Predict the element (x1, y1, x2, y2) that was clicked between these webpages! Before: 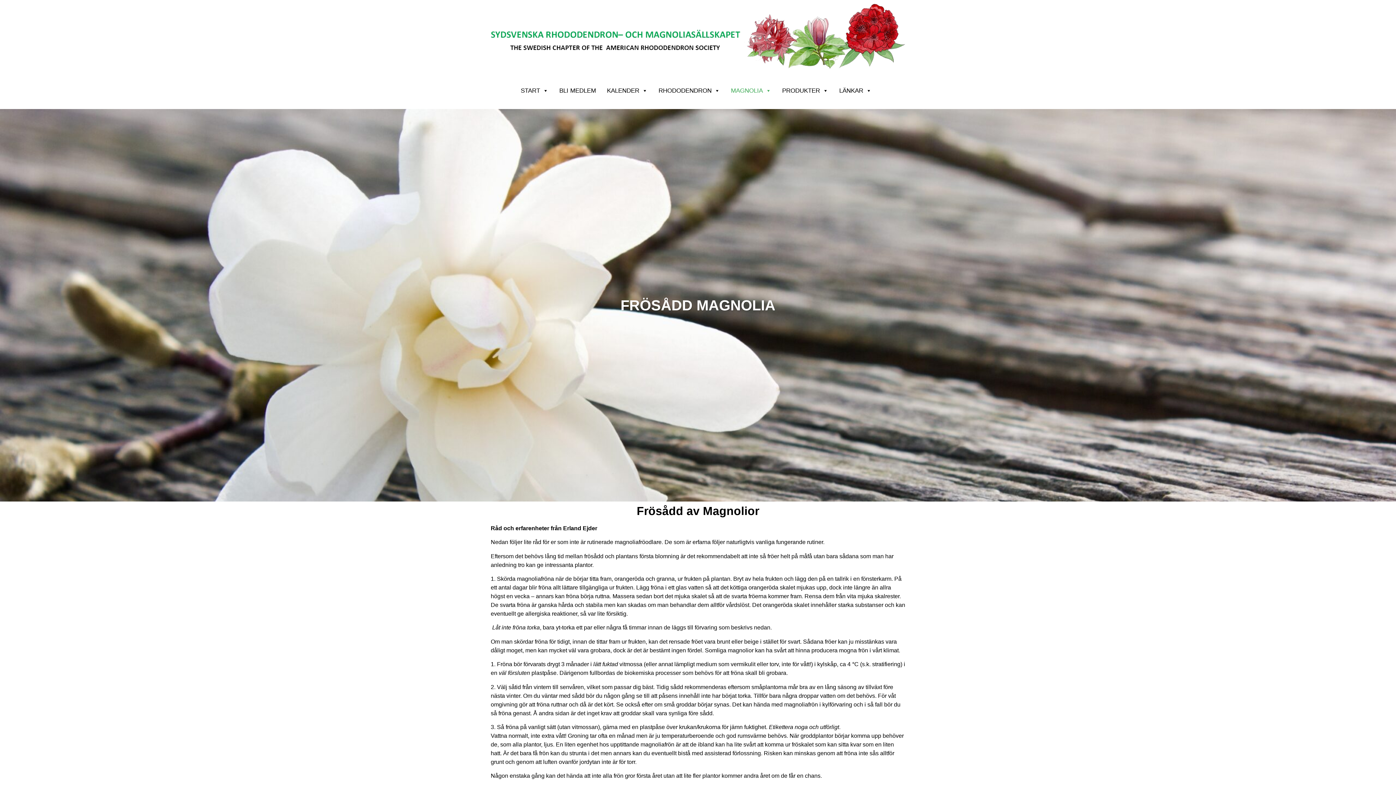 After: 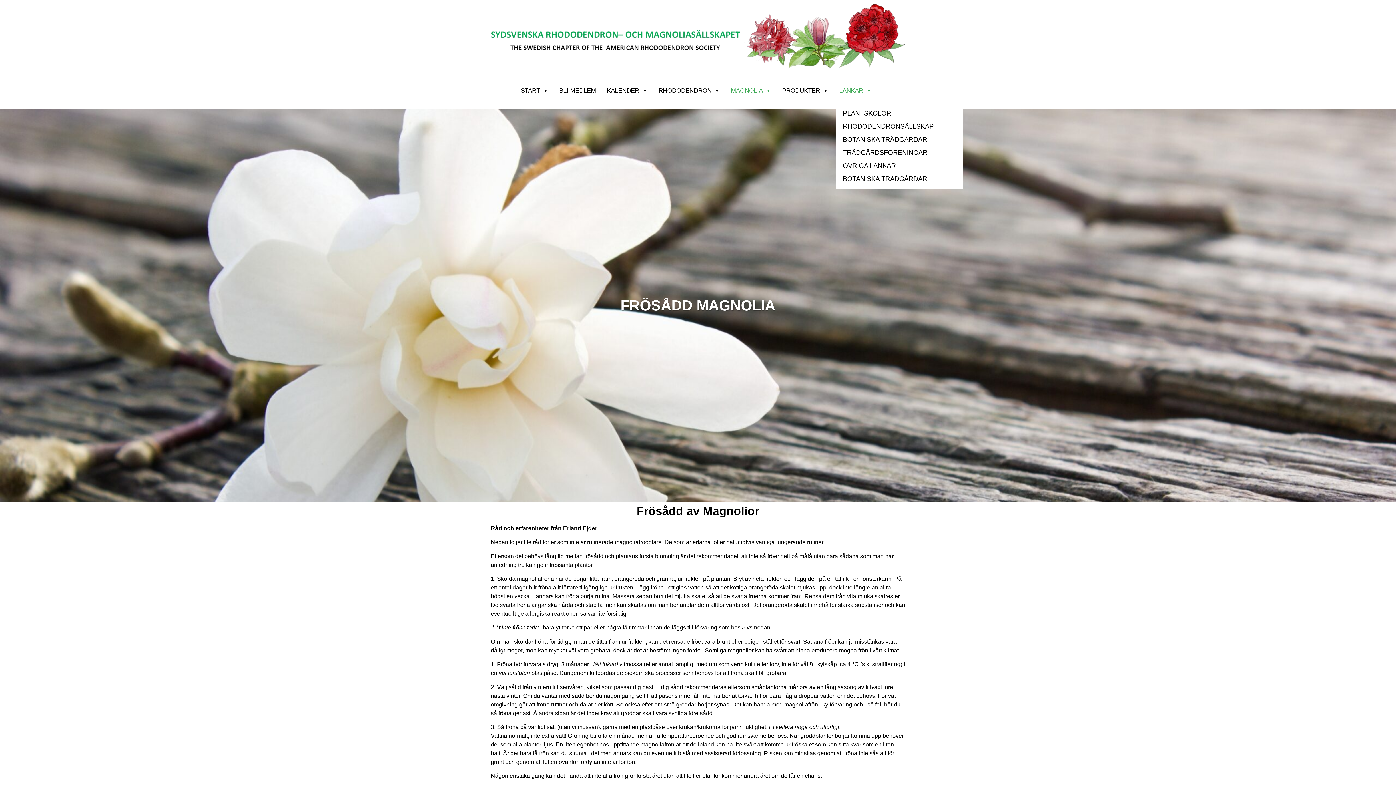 Action: bbox: (835, 78, 875, 103) label: LÄNKAR